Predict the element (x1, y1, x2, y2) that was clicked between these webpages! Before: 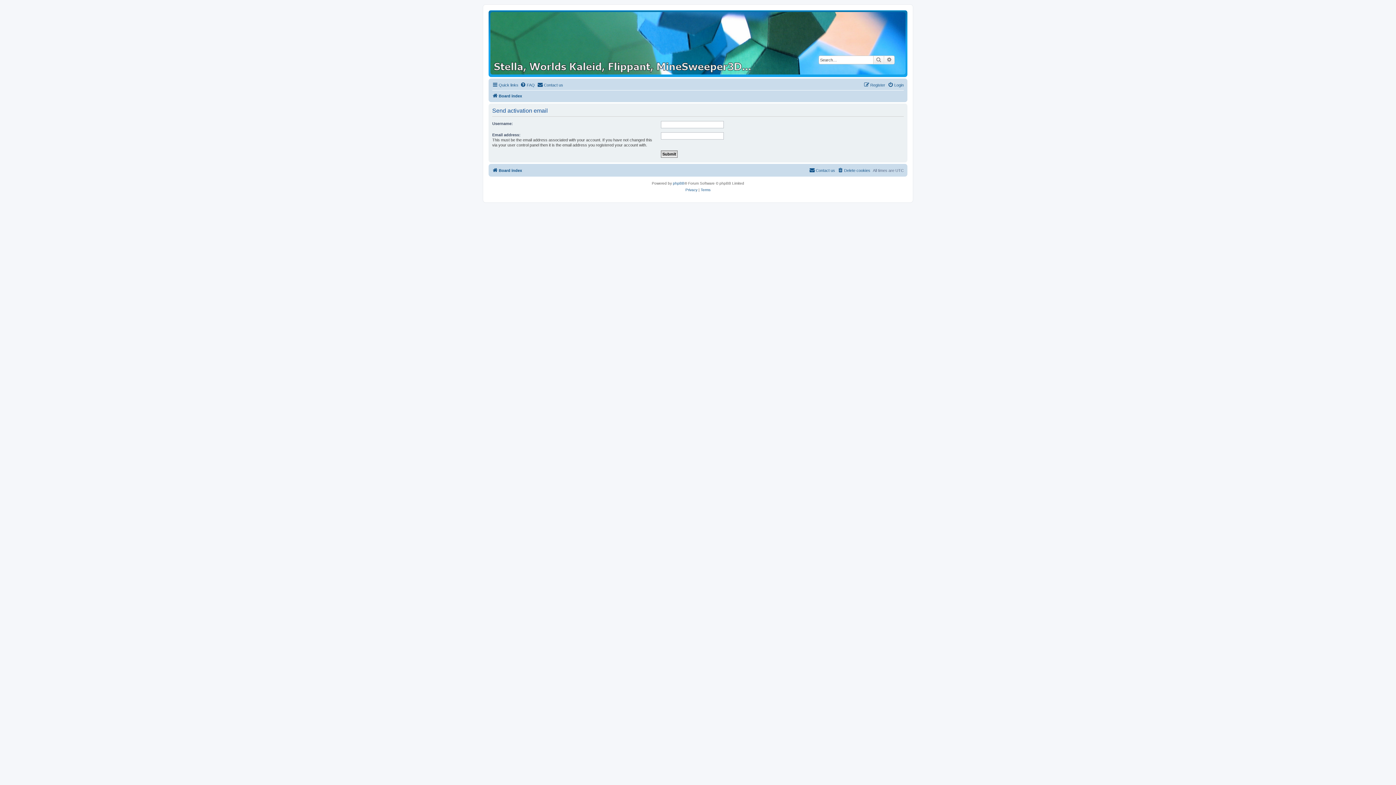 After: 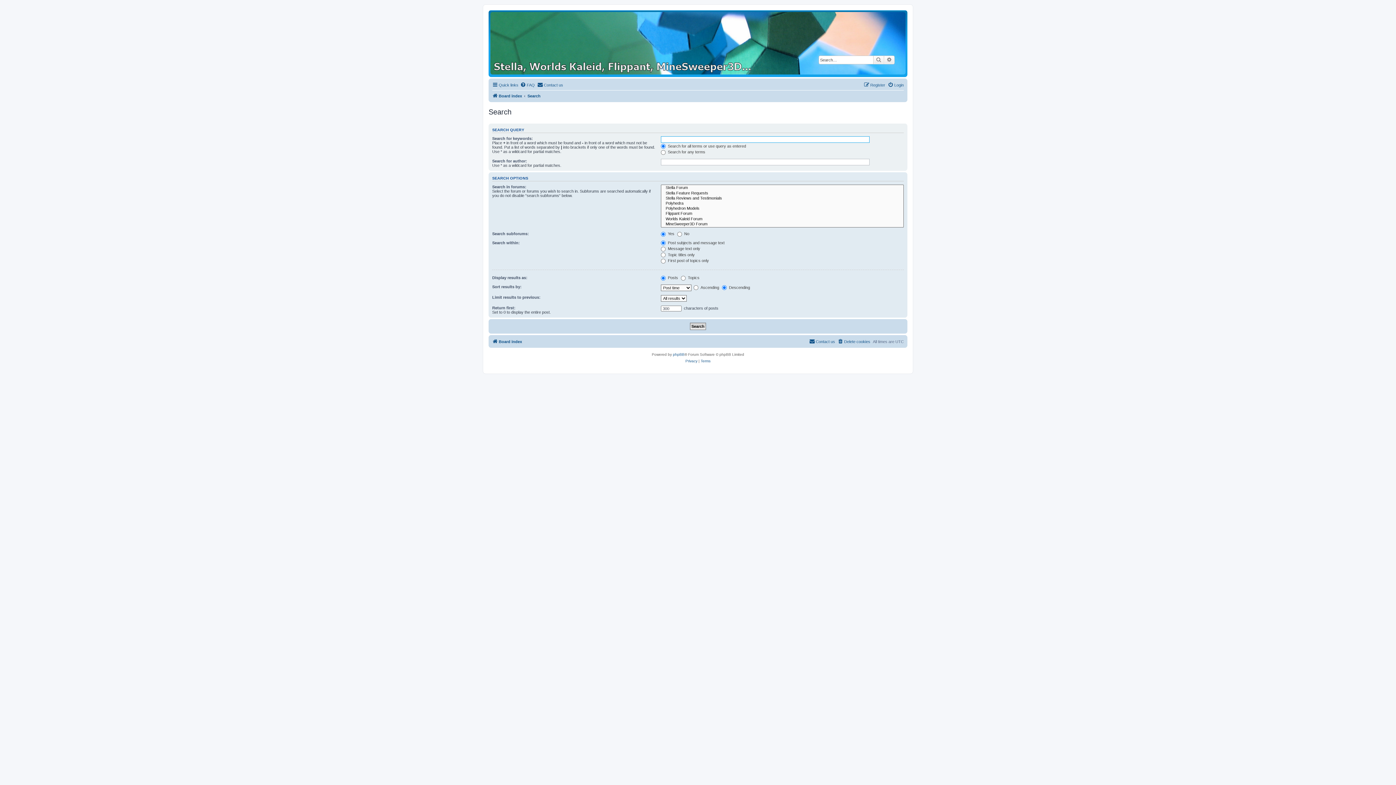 Action: label: Advanced search bbox: (884, 55, 894, 64)